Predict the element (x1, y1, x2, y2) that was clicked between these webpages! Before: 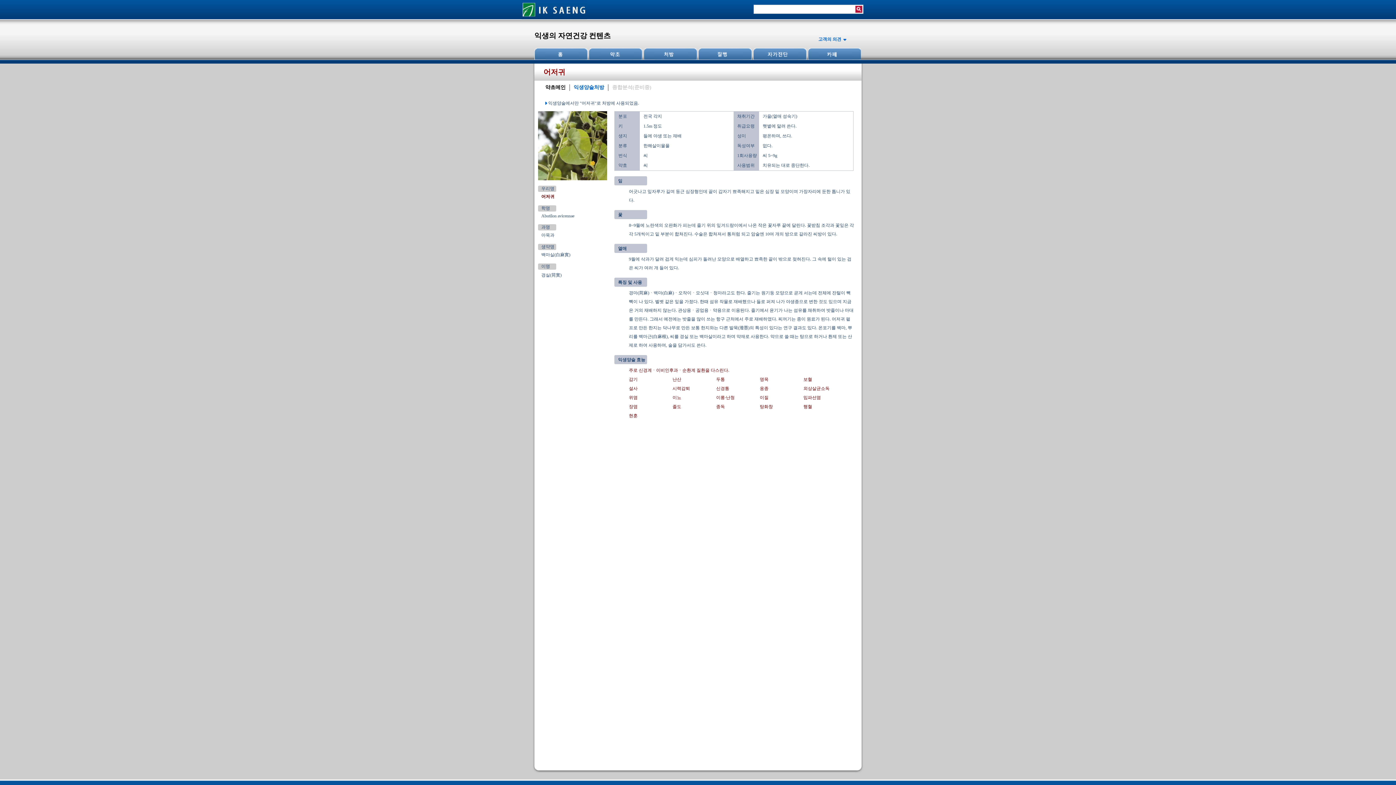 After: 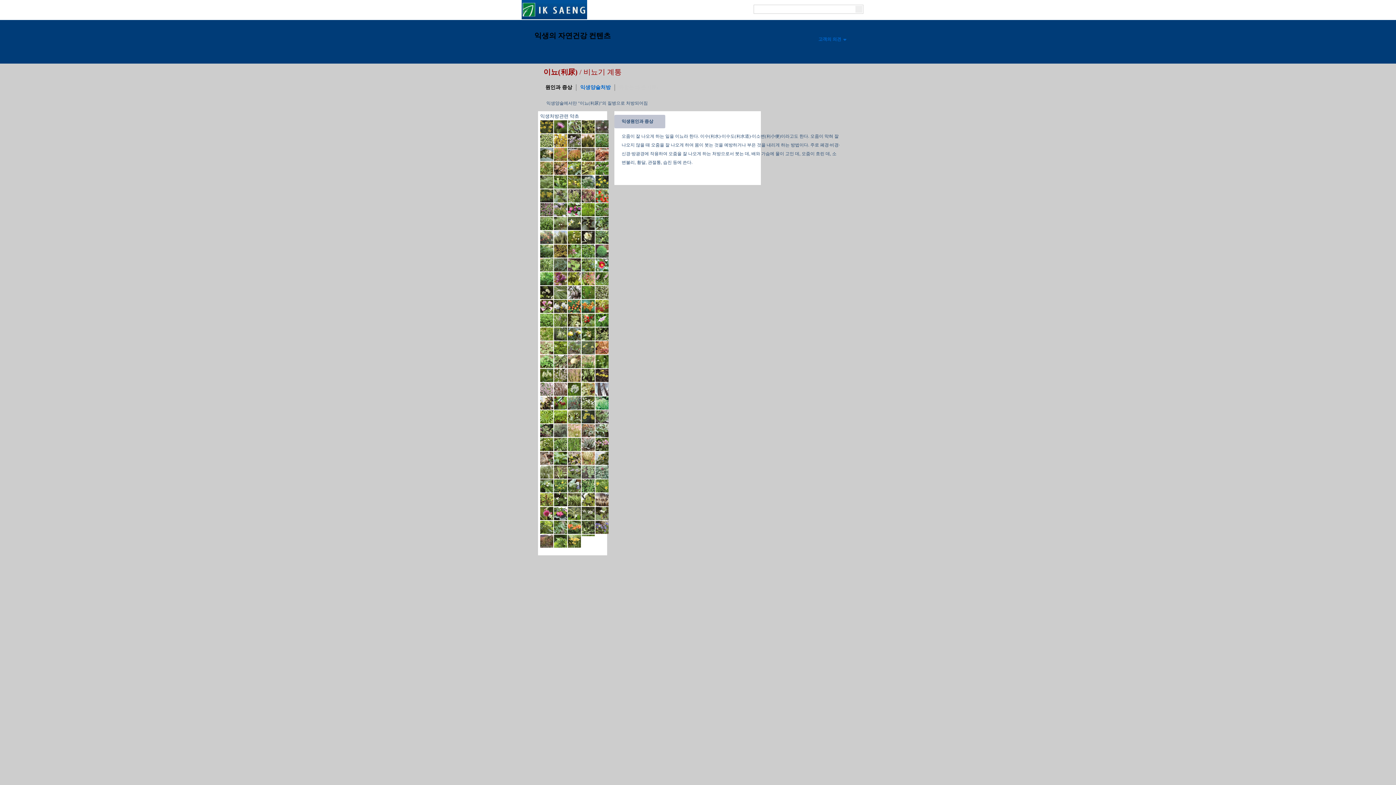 Action: label: 이뇨 bbox: (672, 395, 681, 400)